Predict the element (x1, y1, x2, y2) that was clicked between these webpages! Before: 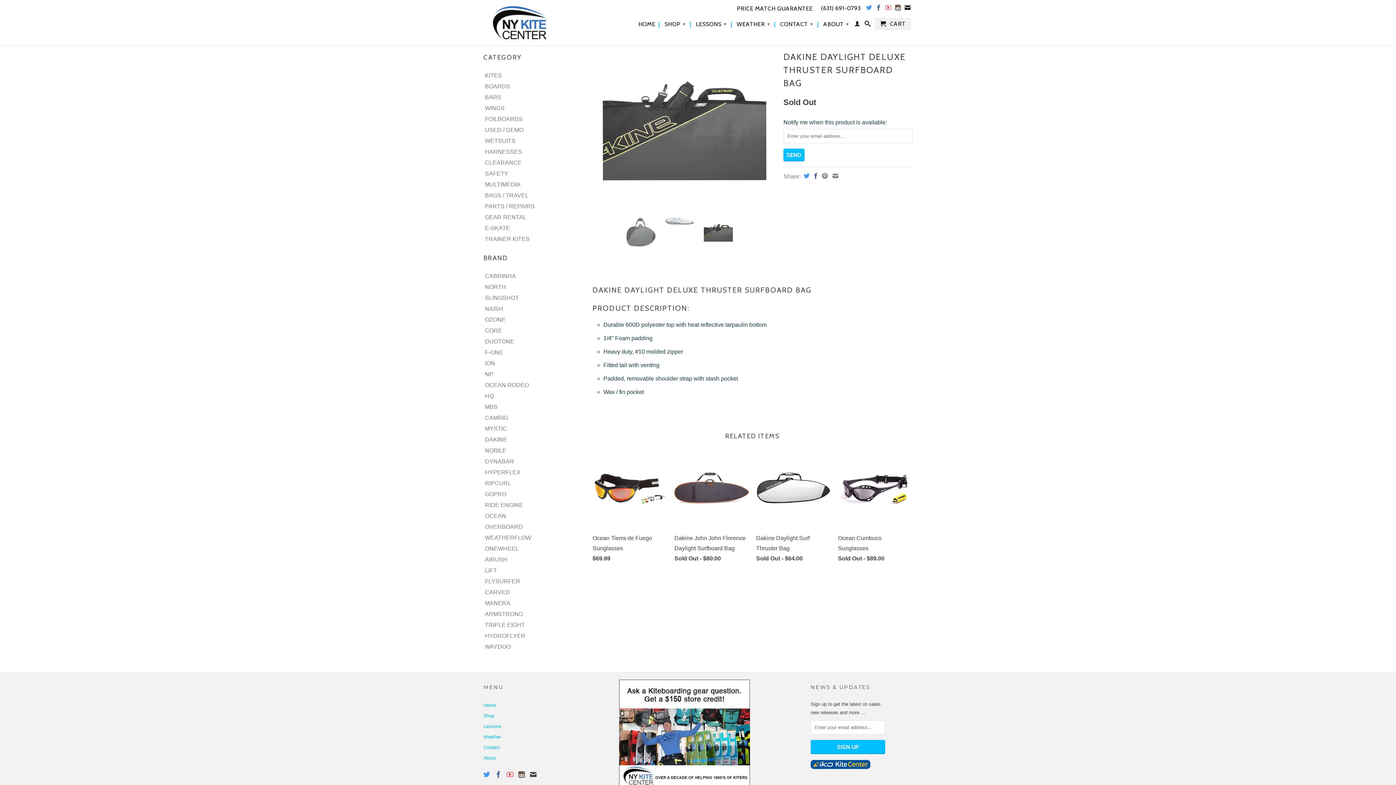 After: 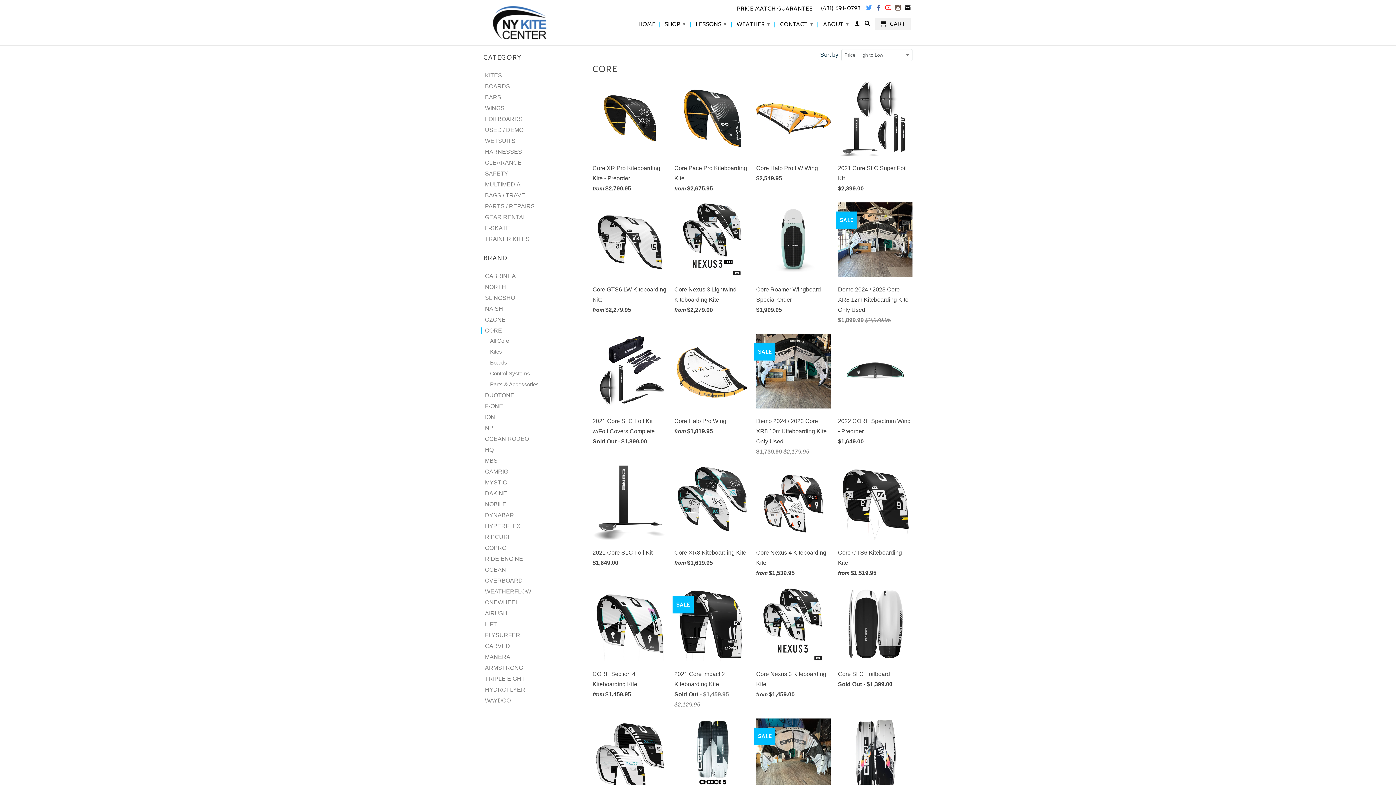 Action: label: CORE bbox: (480, 327, 582, 334)